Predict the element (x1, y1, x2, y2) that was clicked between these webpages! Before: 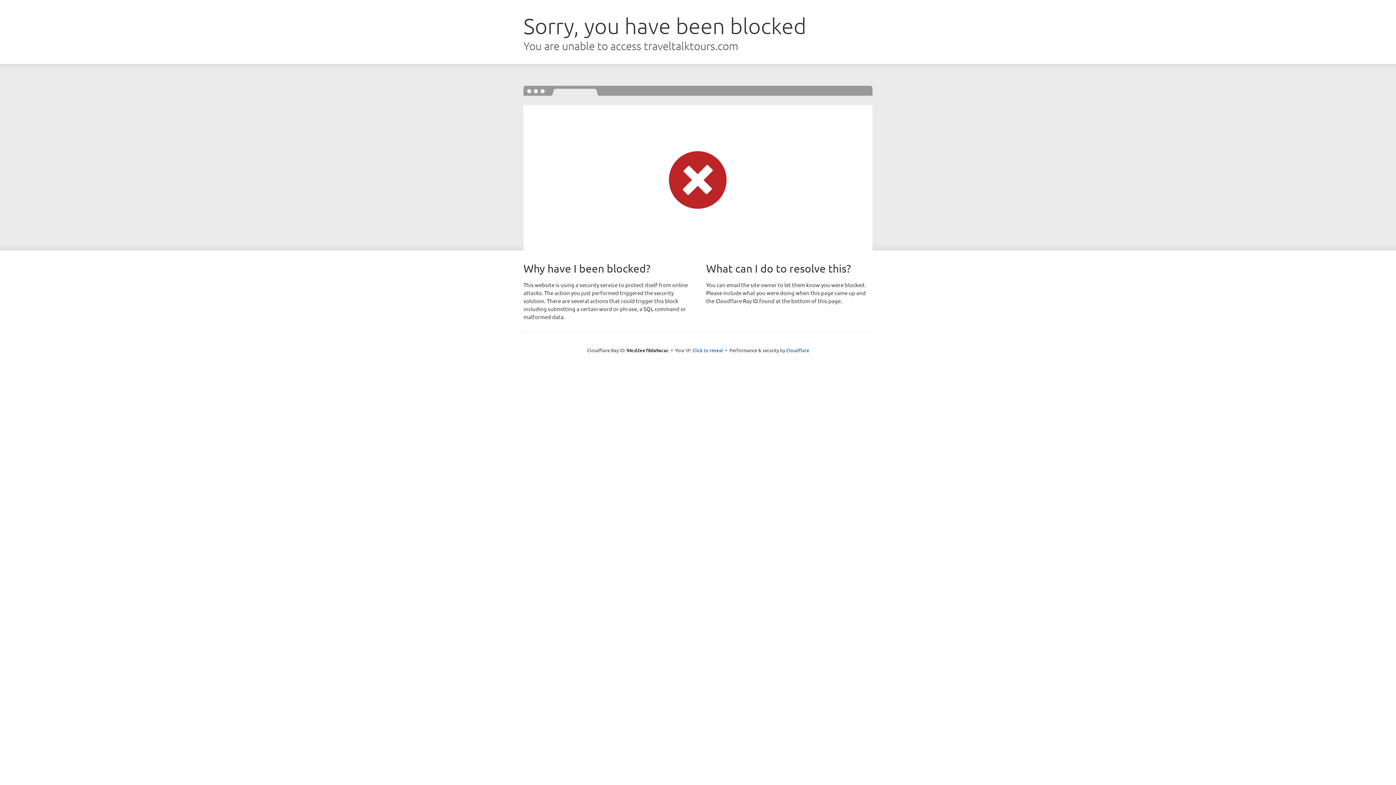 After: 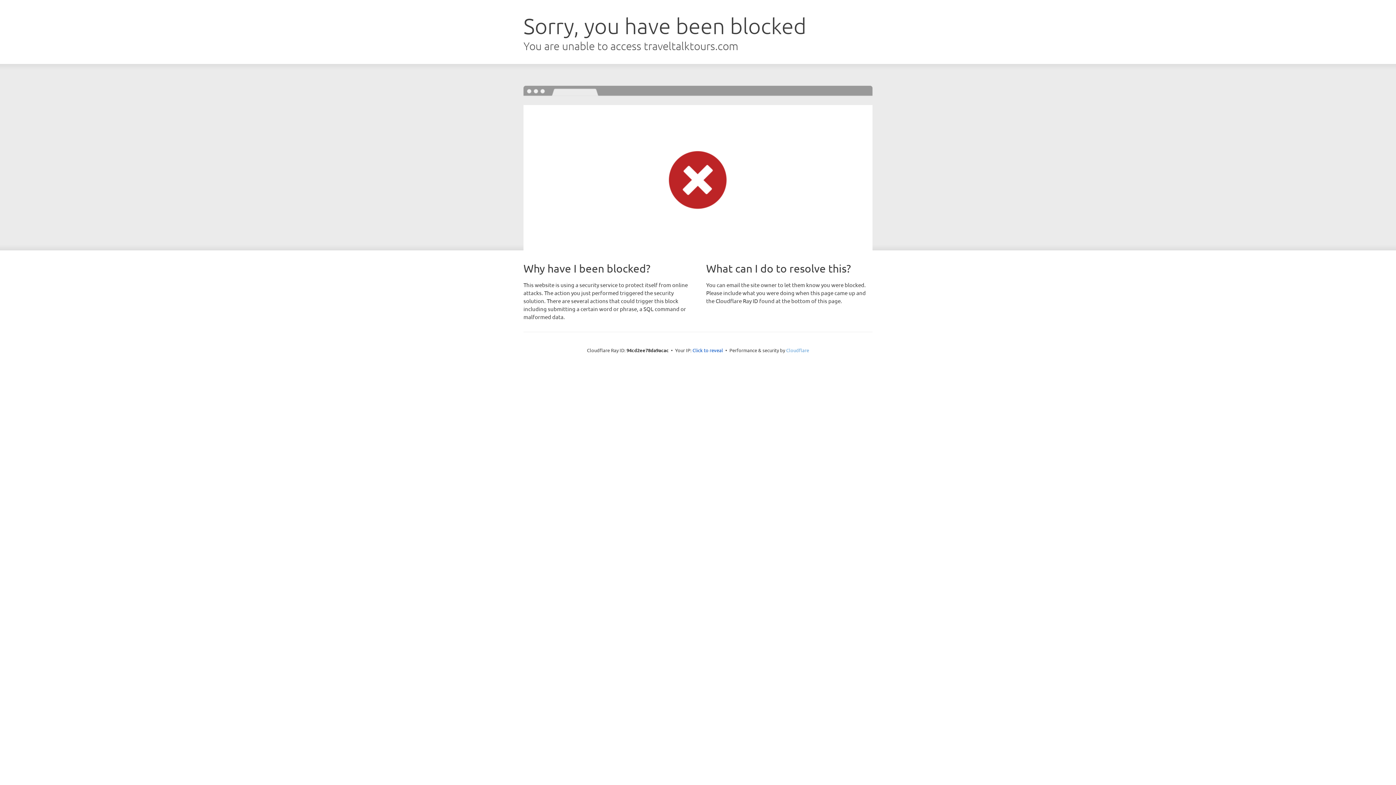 Action: label: Cloudflare bbox: (786, 347, 809, 353)